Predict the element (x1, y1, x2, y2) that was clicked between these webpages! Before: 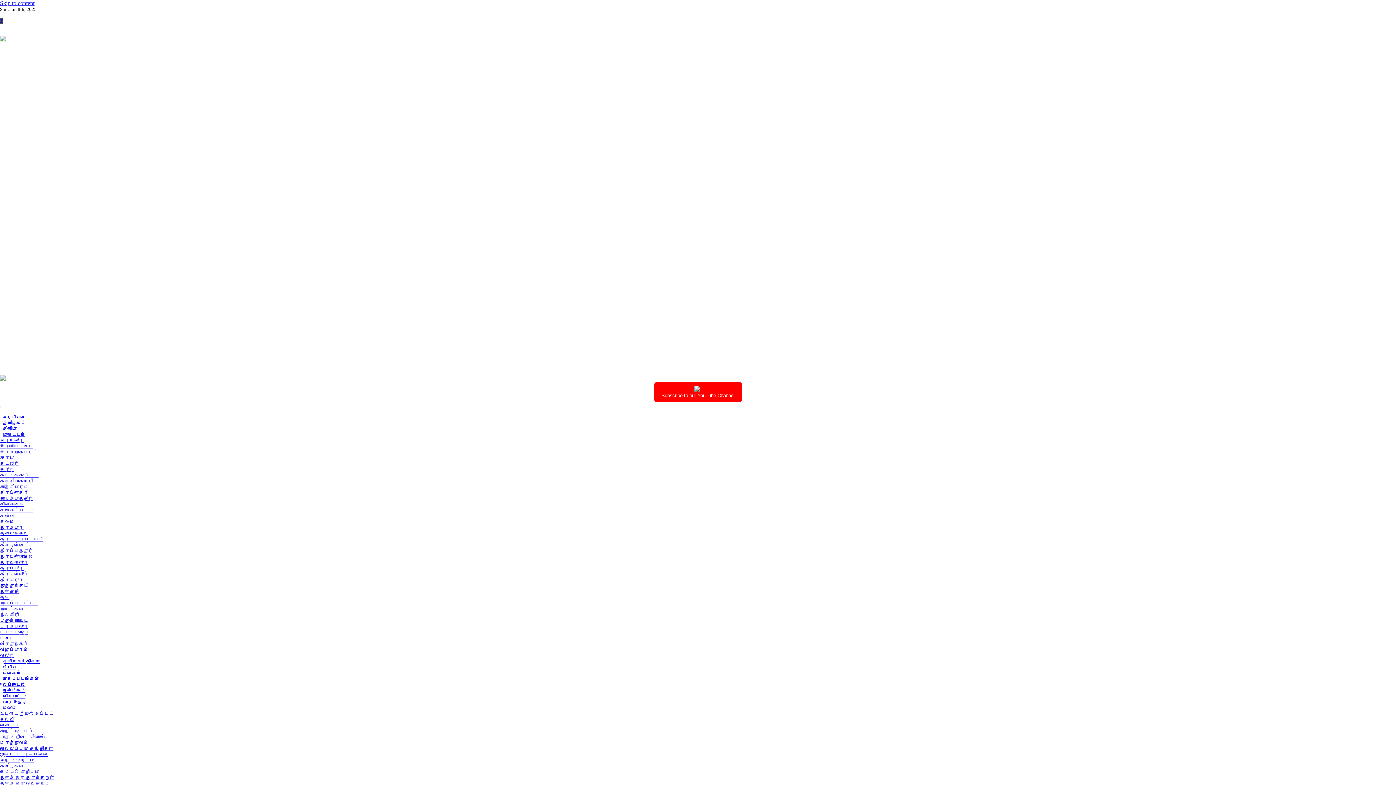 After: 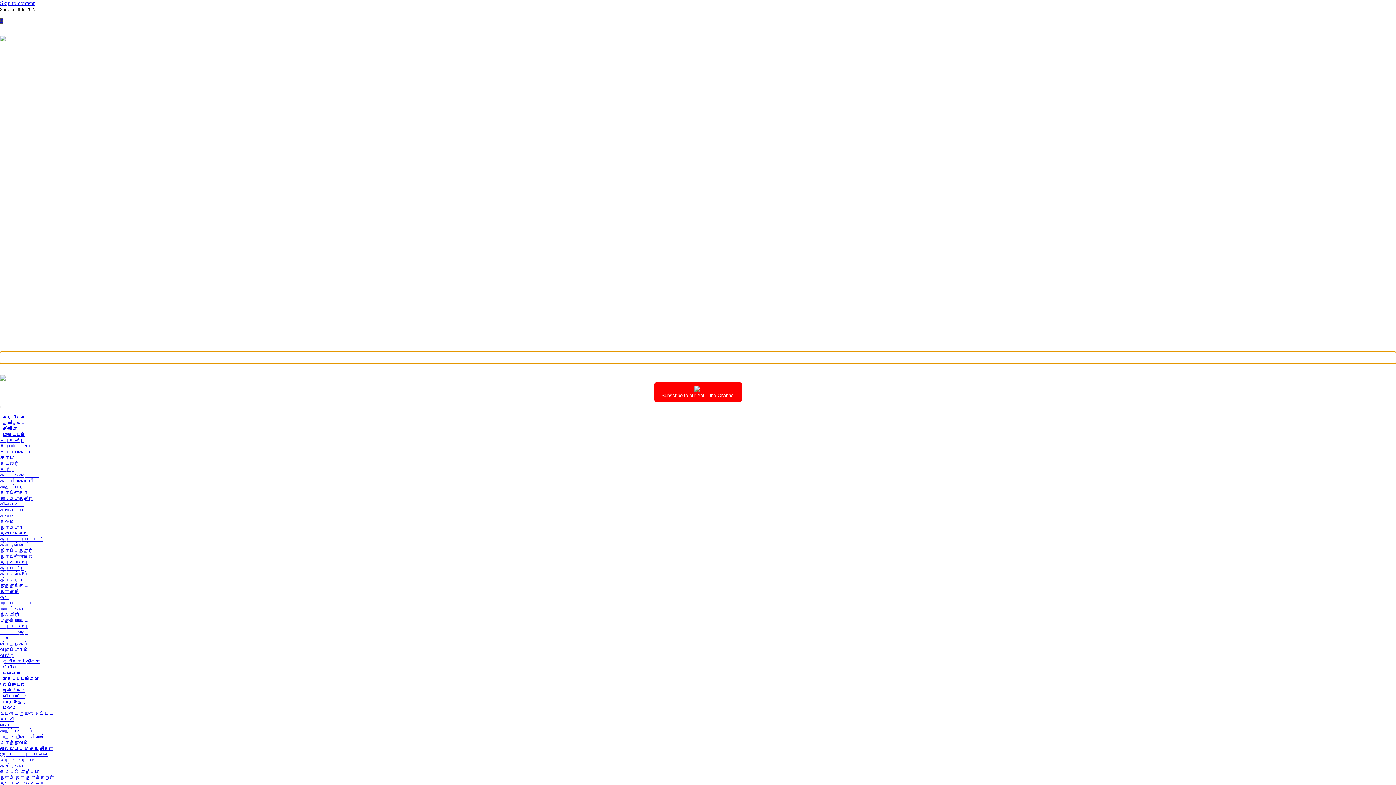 Action: bbox: (0, 352, 1396, 363) label: previous arrow